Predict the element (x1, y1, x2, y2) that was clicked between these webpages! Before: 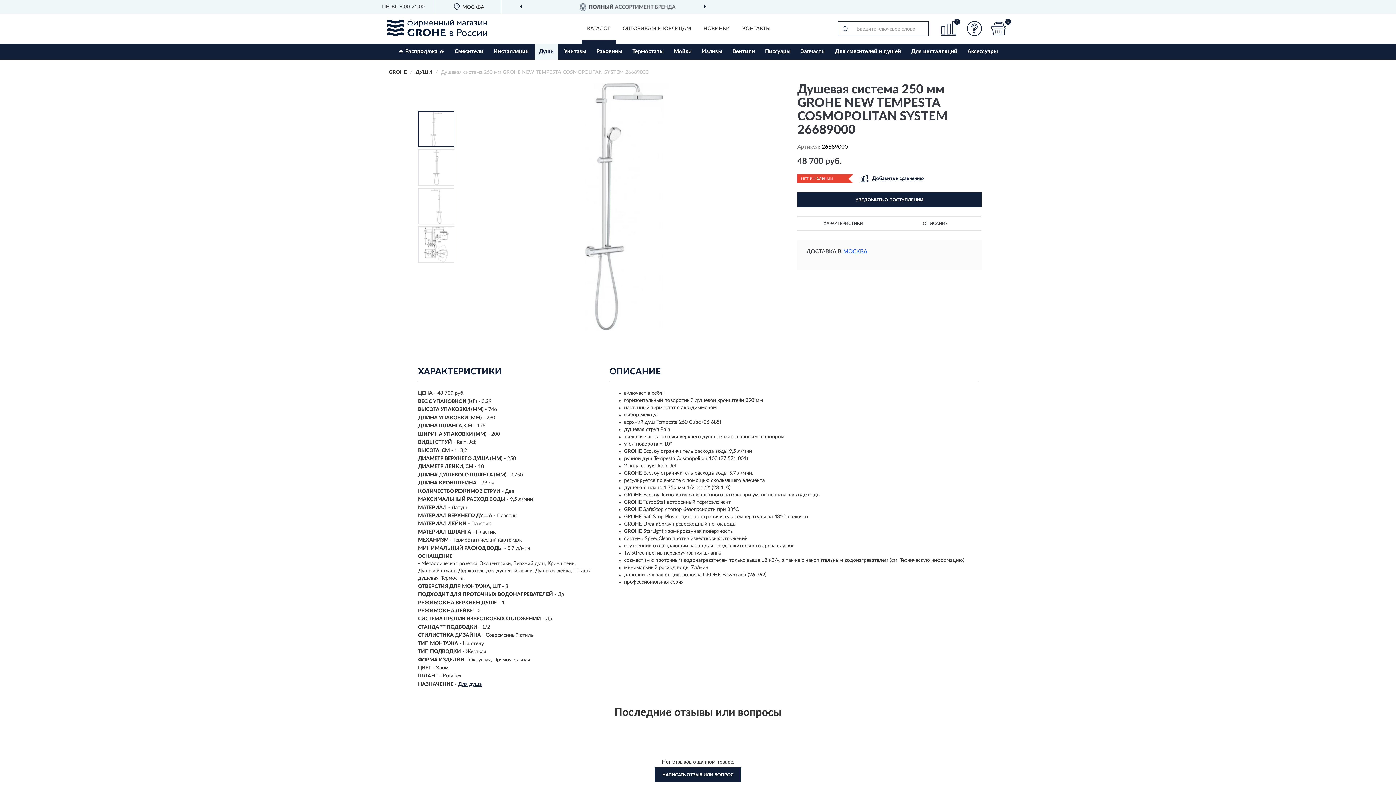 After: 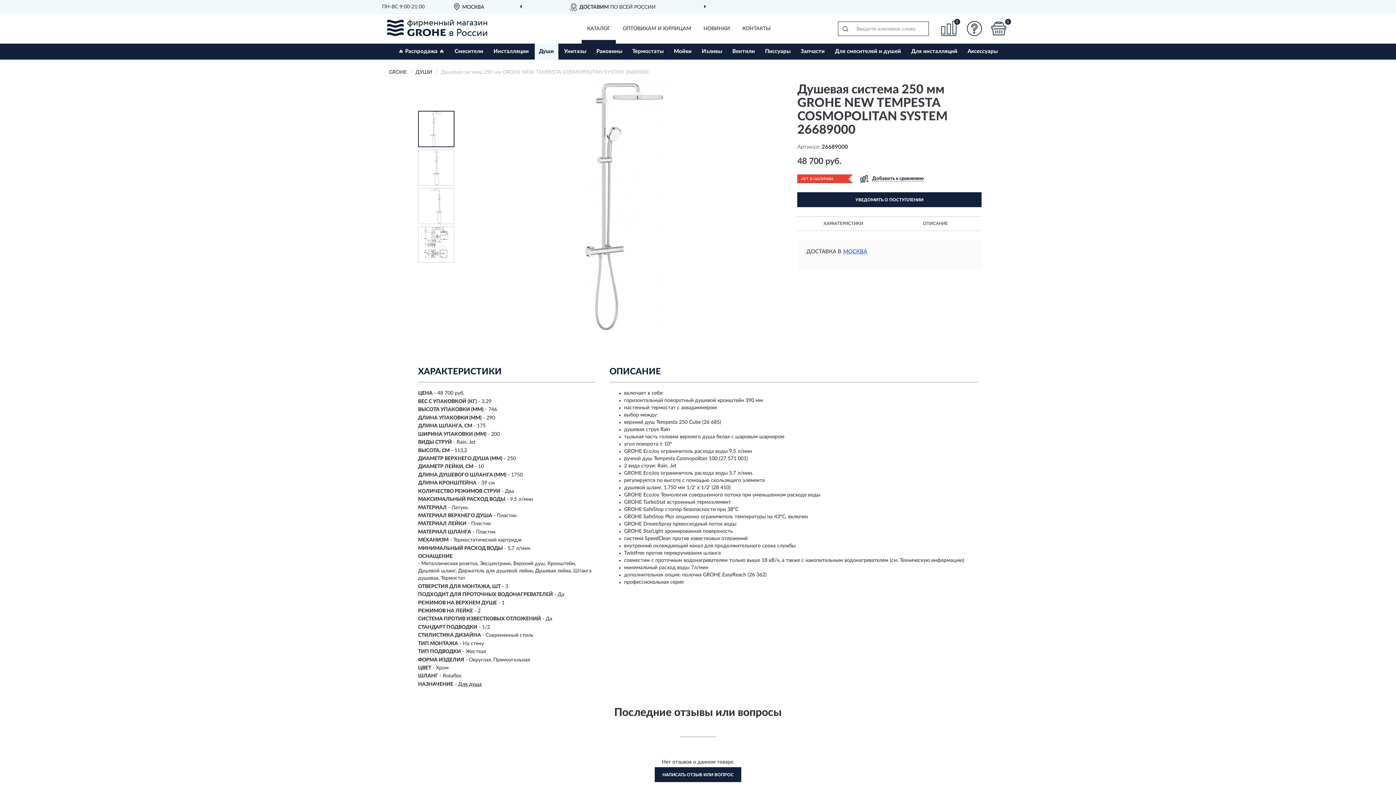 Action: bbox: (581, 21, 616, 43) label: КАТАЛОГ